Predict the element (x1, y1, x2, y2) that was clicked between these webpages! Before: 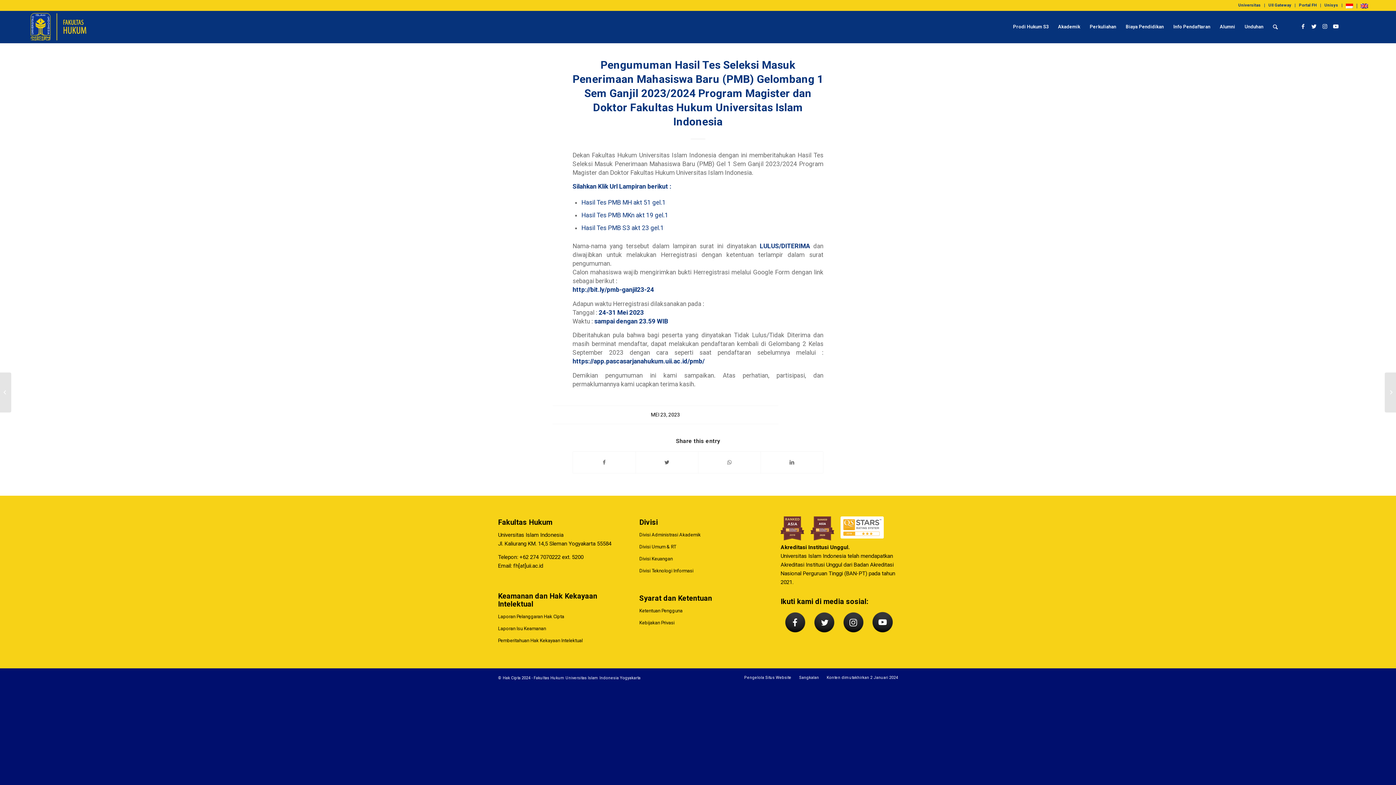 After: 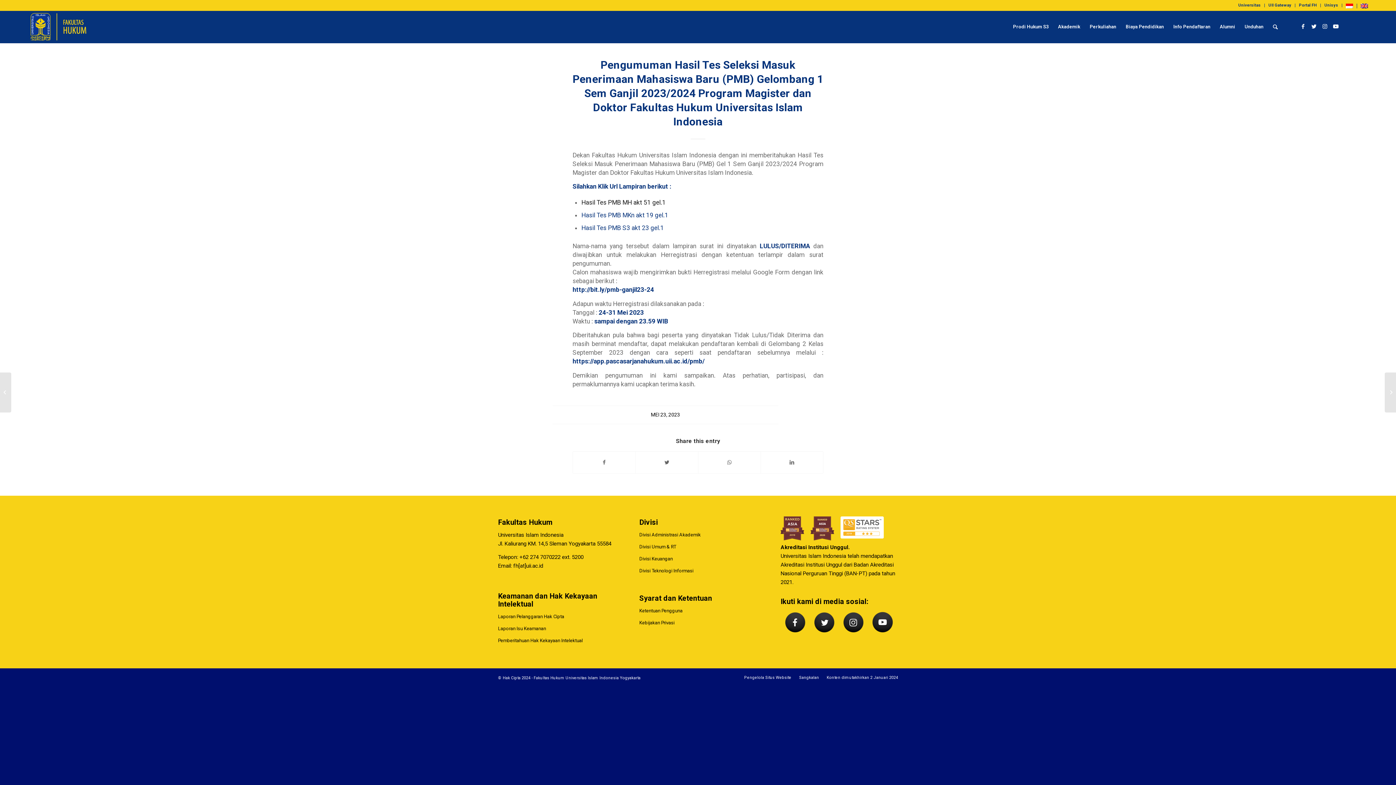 Action: label: Hasil Tes PMB MH akt 51 gel.1 bbox: (581, 198, 665, 206)